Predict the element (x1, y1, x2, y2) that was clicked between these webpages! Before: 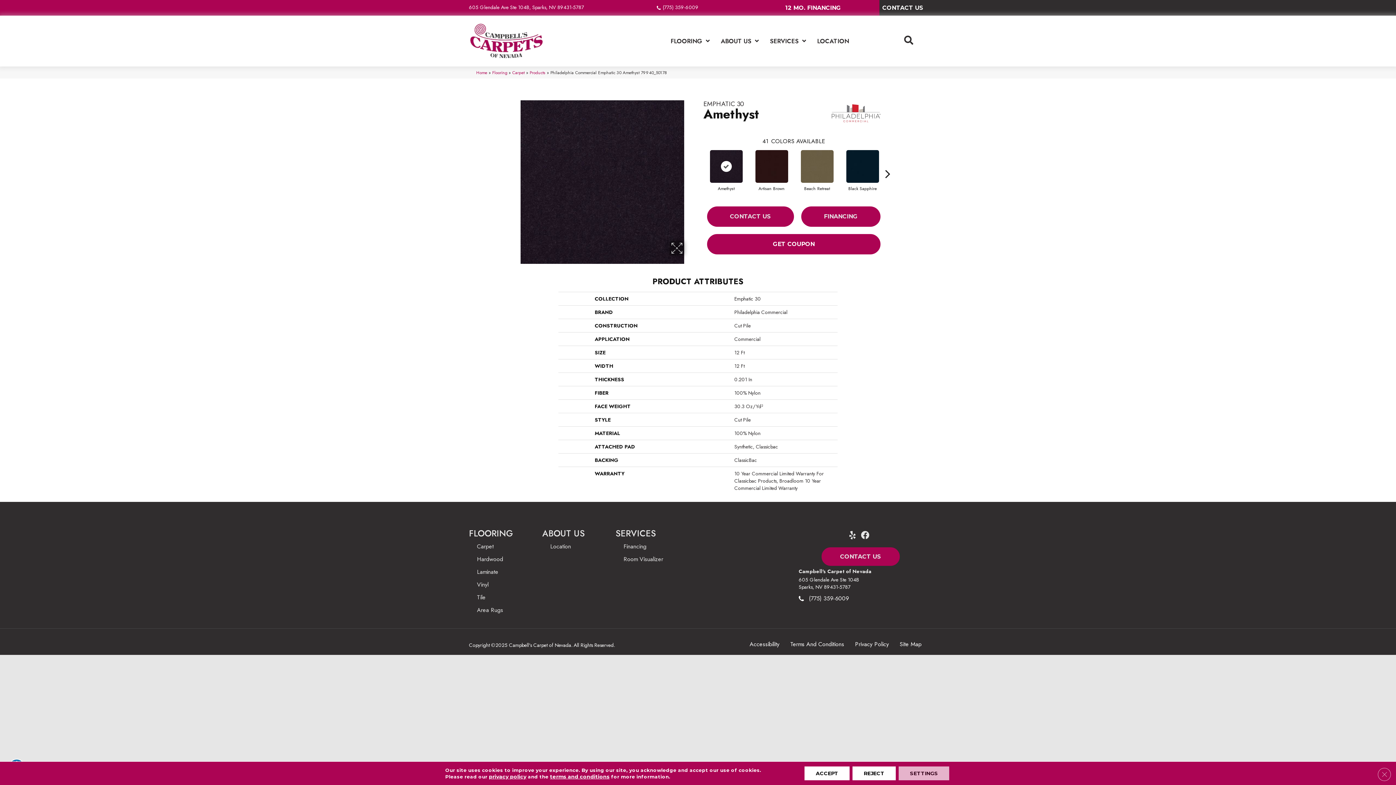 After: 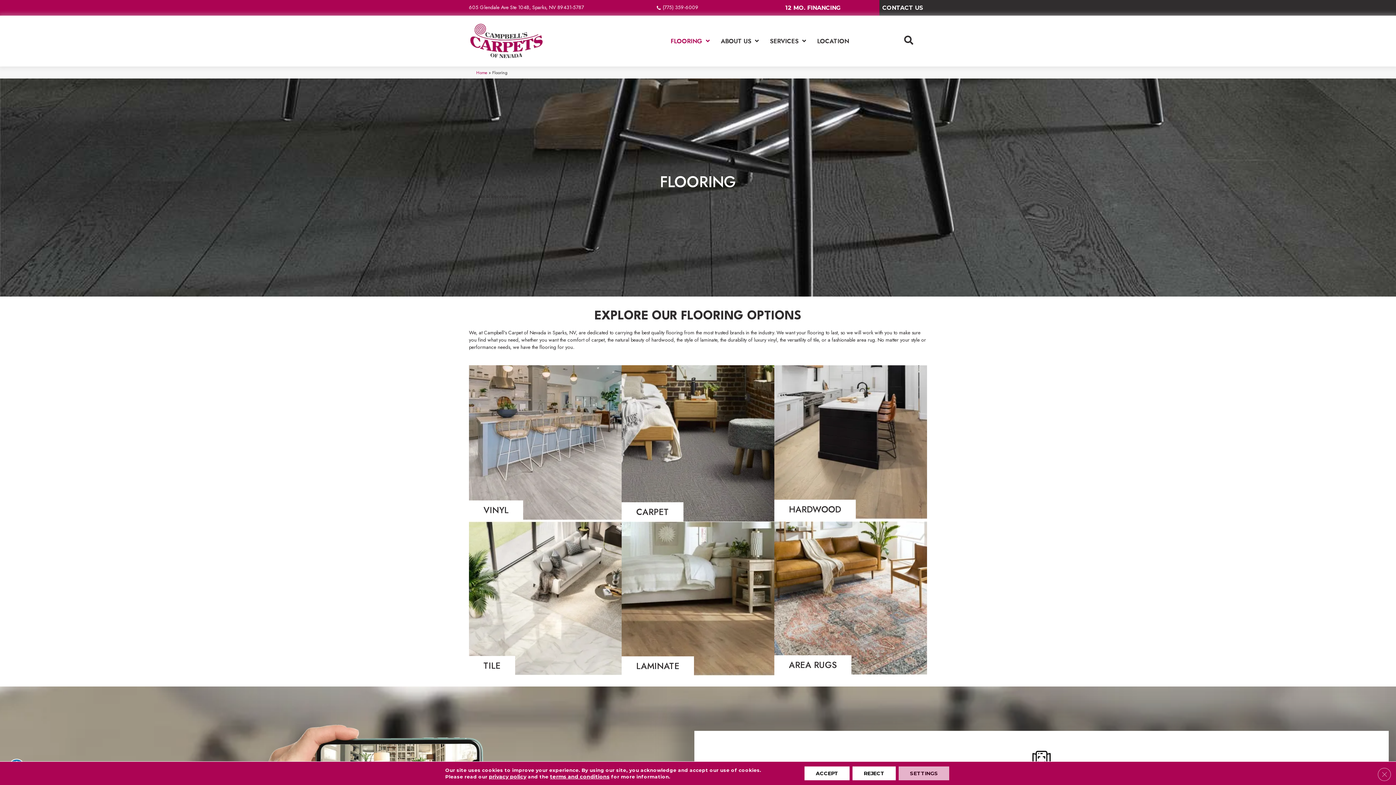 Action: label: Flooring bbox: (492, 69, 507, 75)